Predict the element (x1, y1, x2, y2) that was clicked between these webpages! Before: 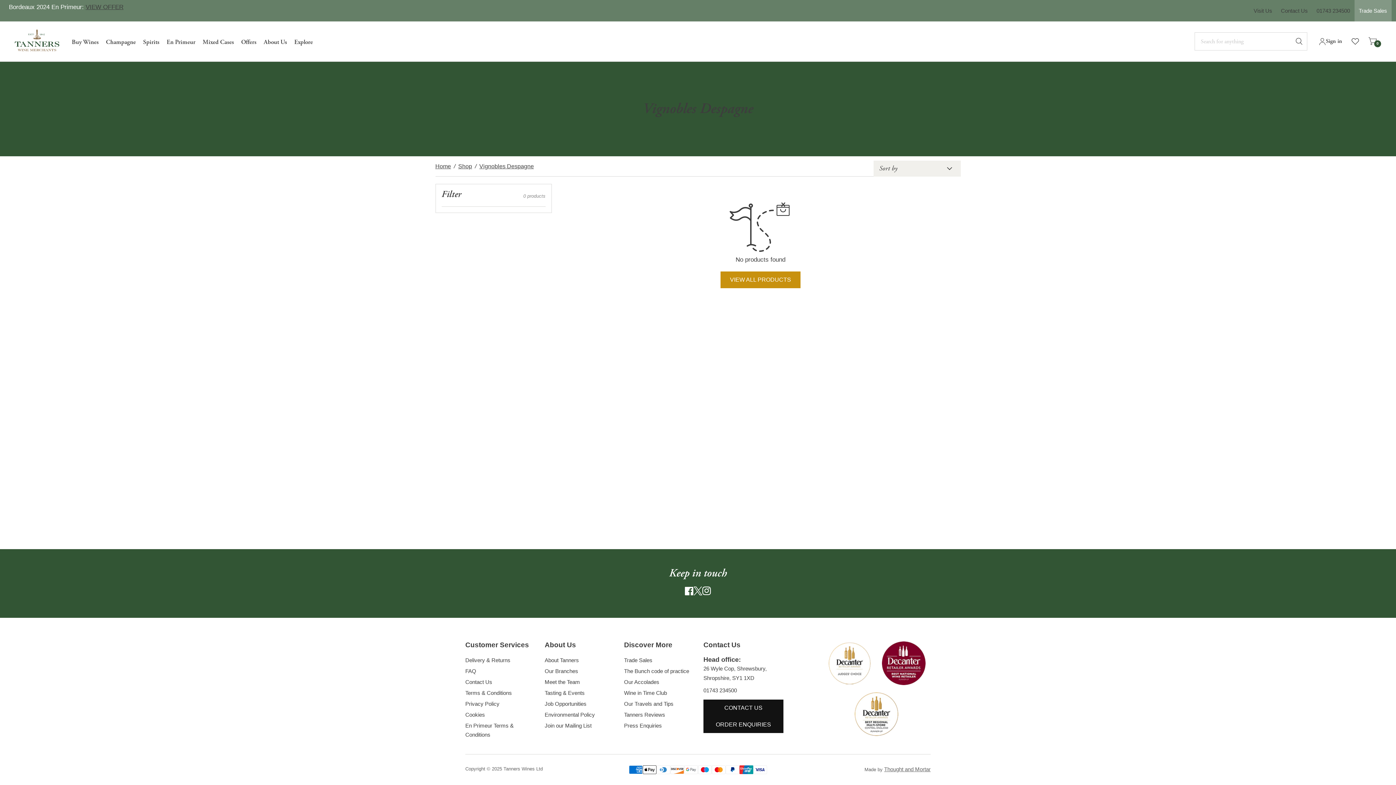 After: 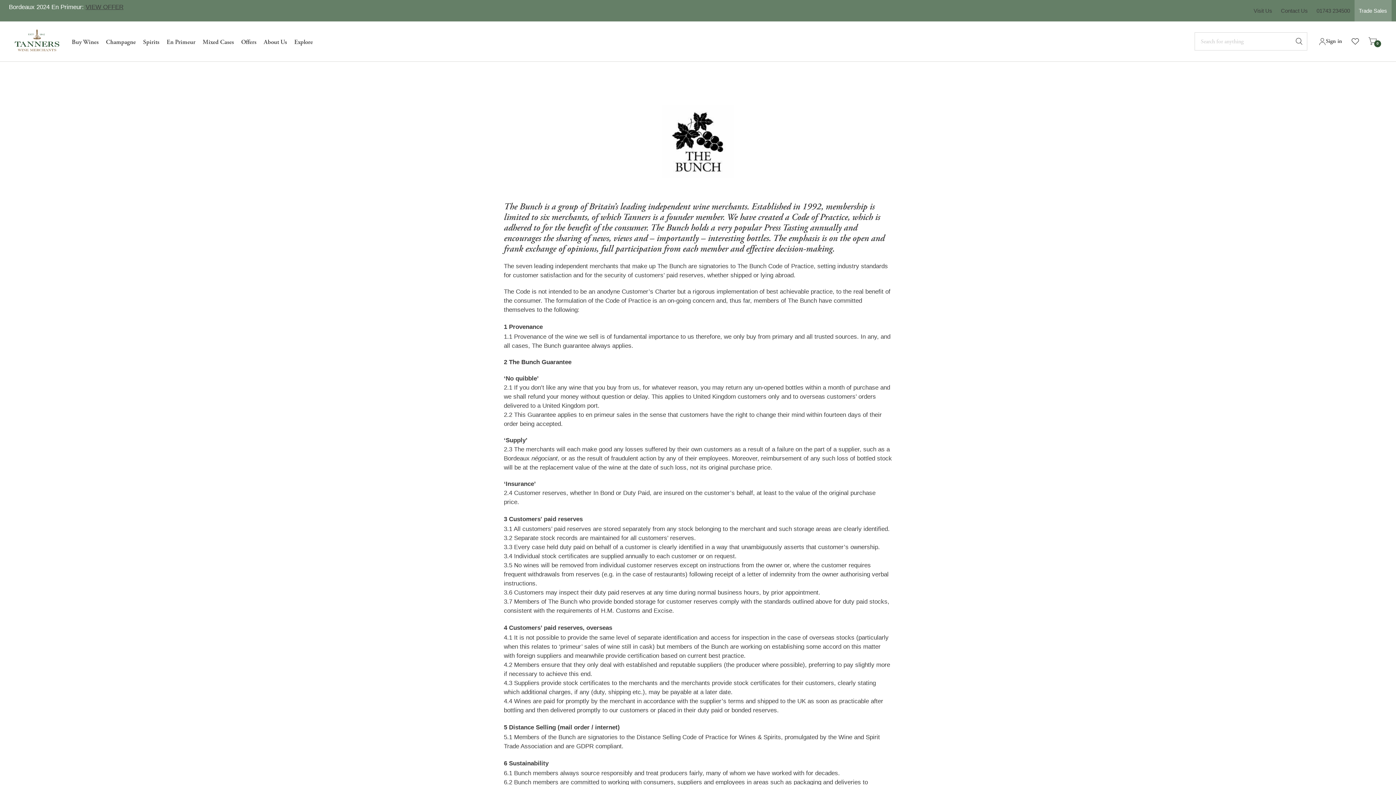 Action: bbox: (624, 668, 689, 674) label: The Bunch code of practice